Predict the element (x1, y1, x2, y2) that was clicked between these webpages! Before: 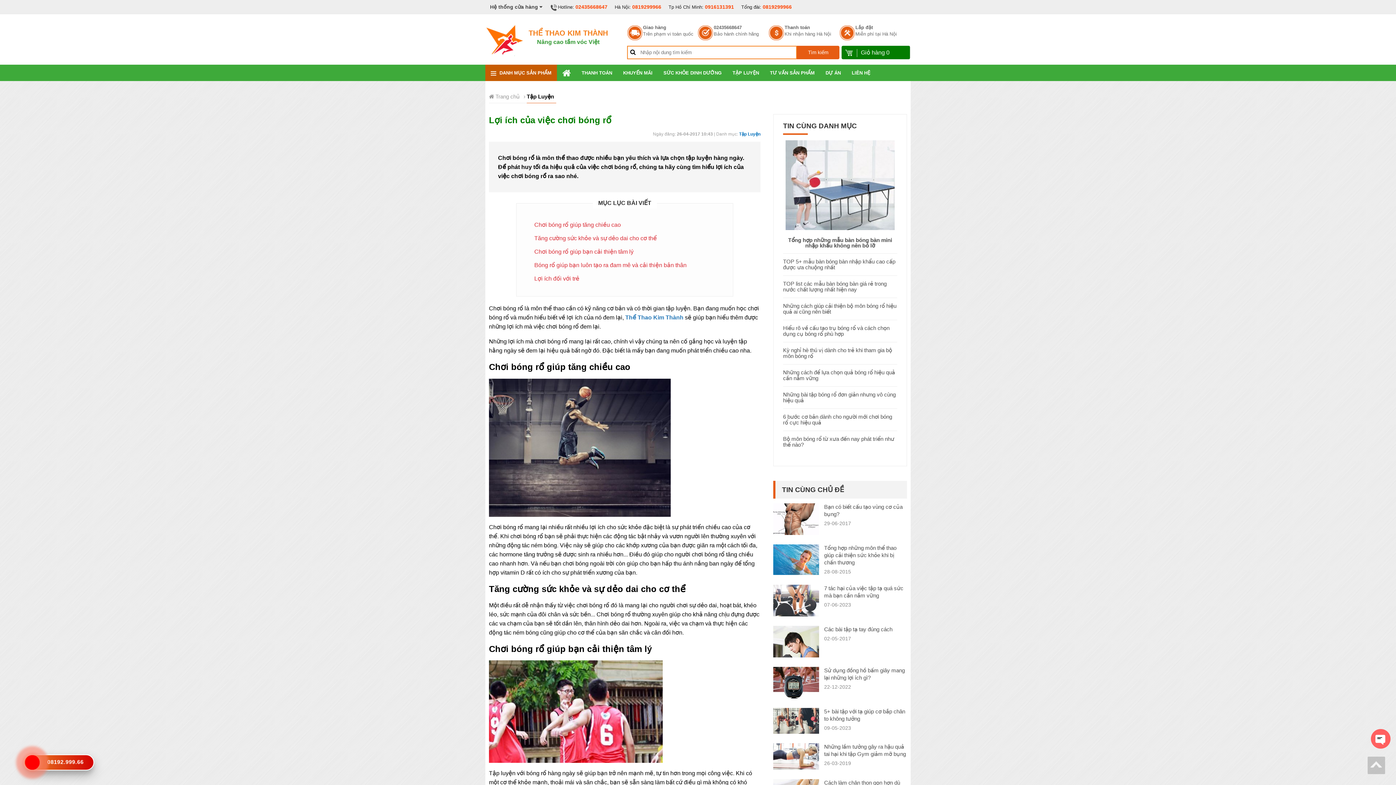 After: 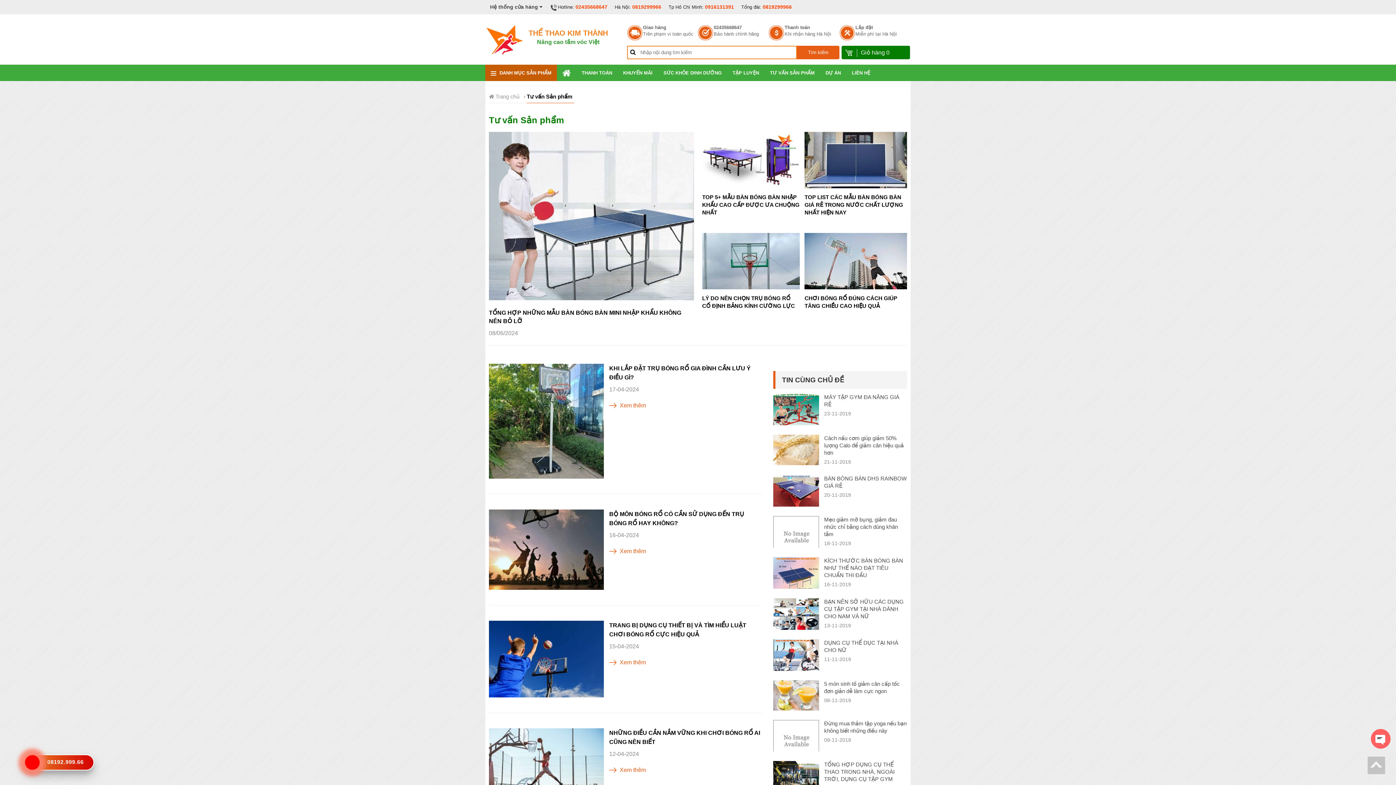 Action: label: TƯ VẤN SẢN PHẨM bbox: (764, 64, 820, 81)